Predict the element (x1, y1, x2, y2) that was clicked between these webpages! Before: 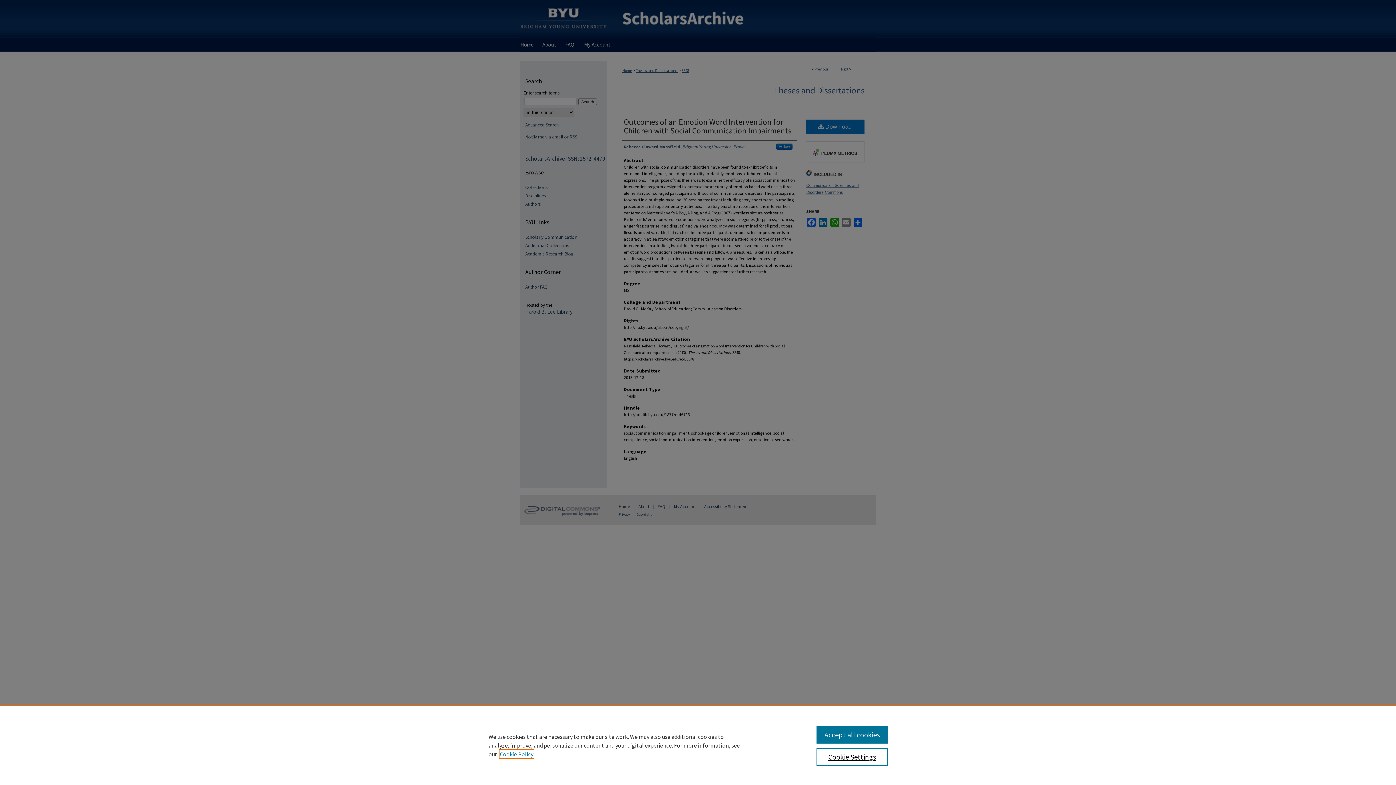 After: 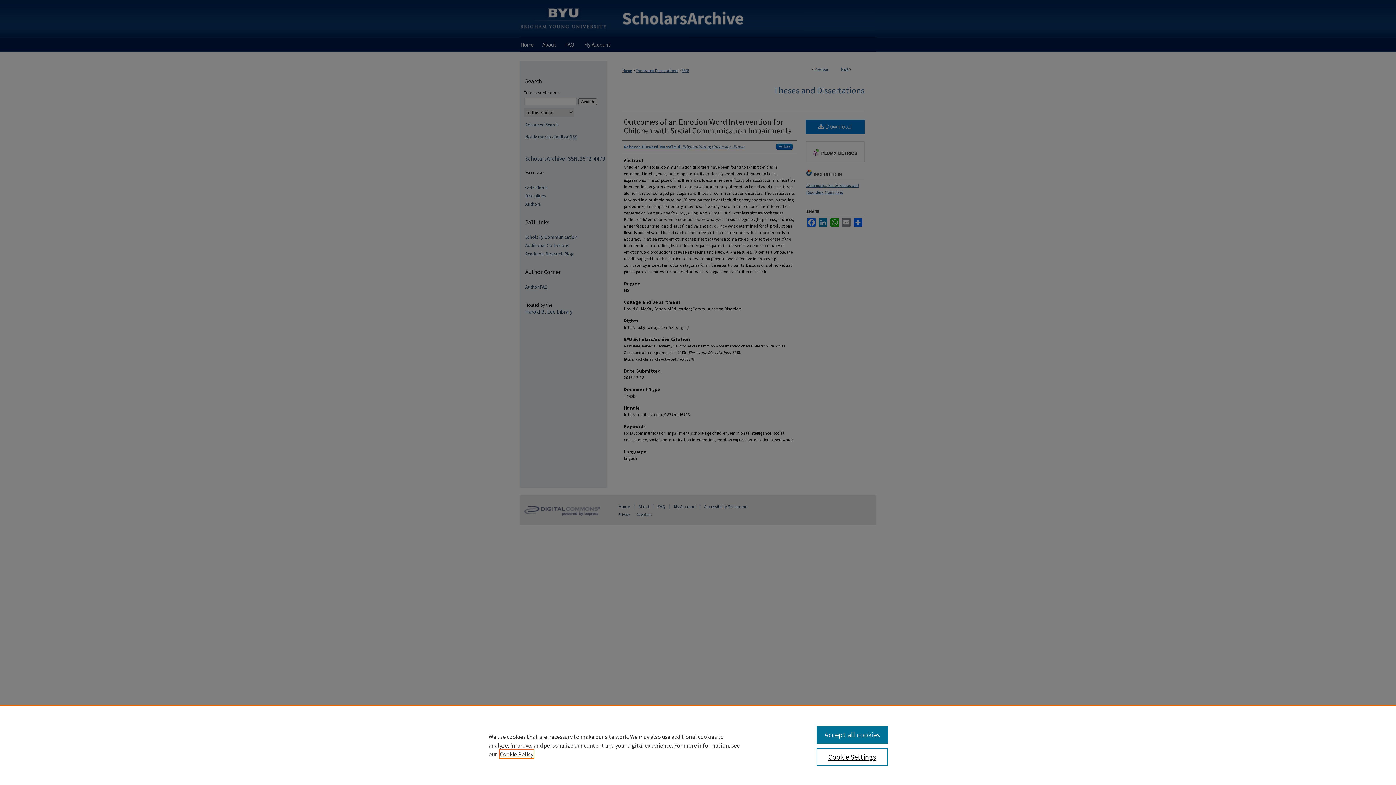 Action: bbox: (500, 750, 533, 758) label: , opens in a new tab